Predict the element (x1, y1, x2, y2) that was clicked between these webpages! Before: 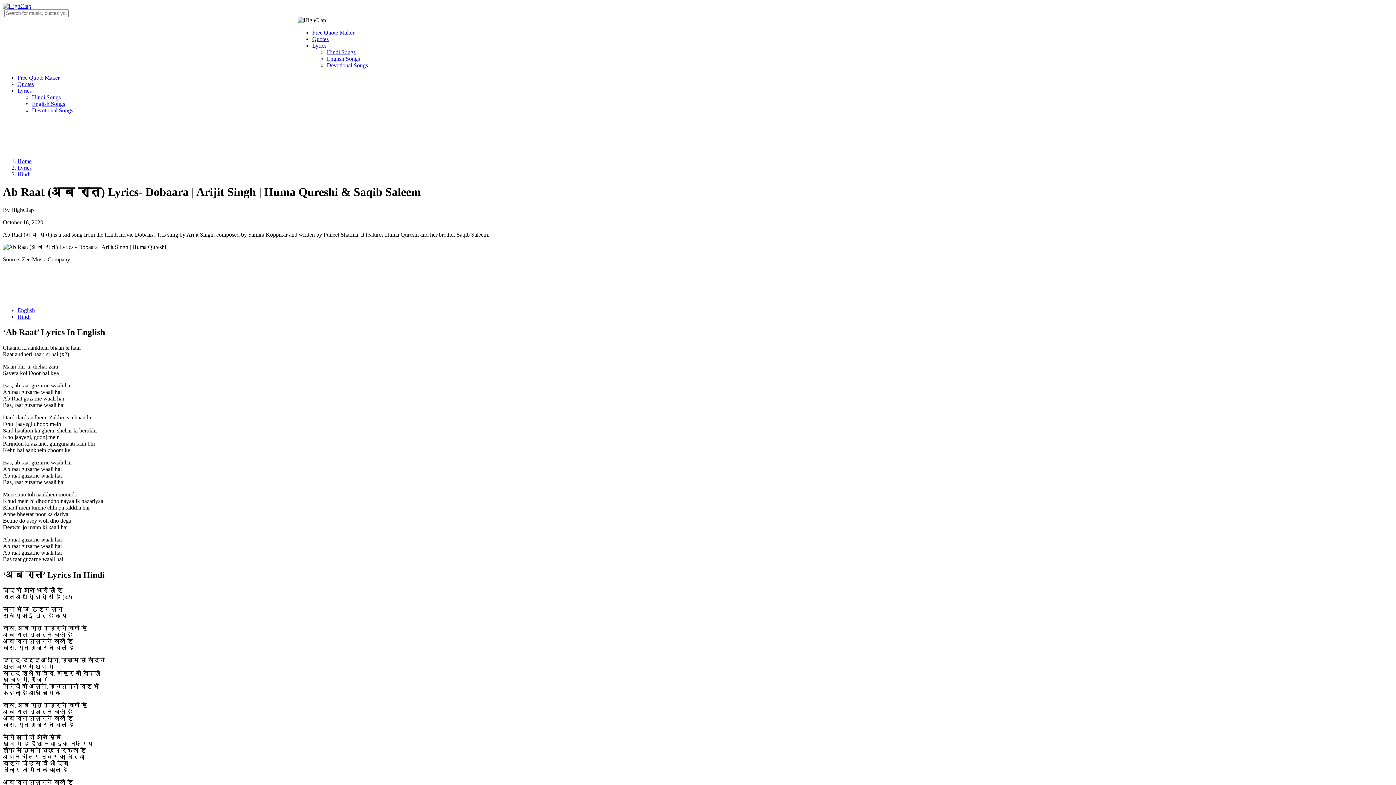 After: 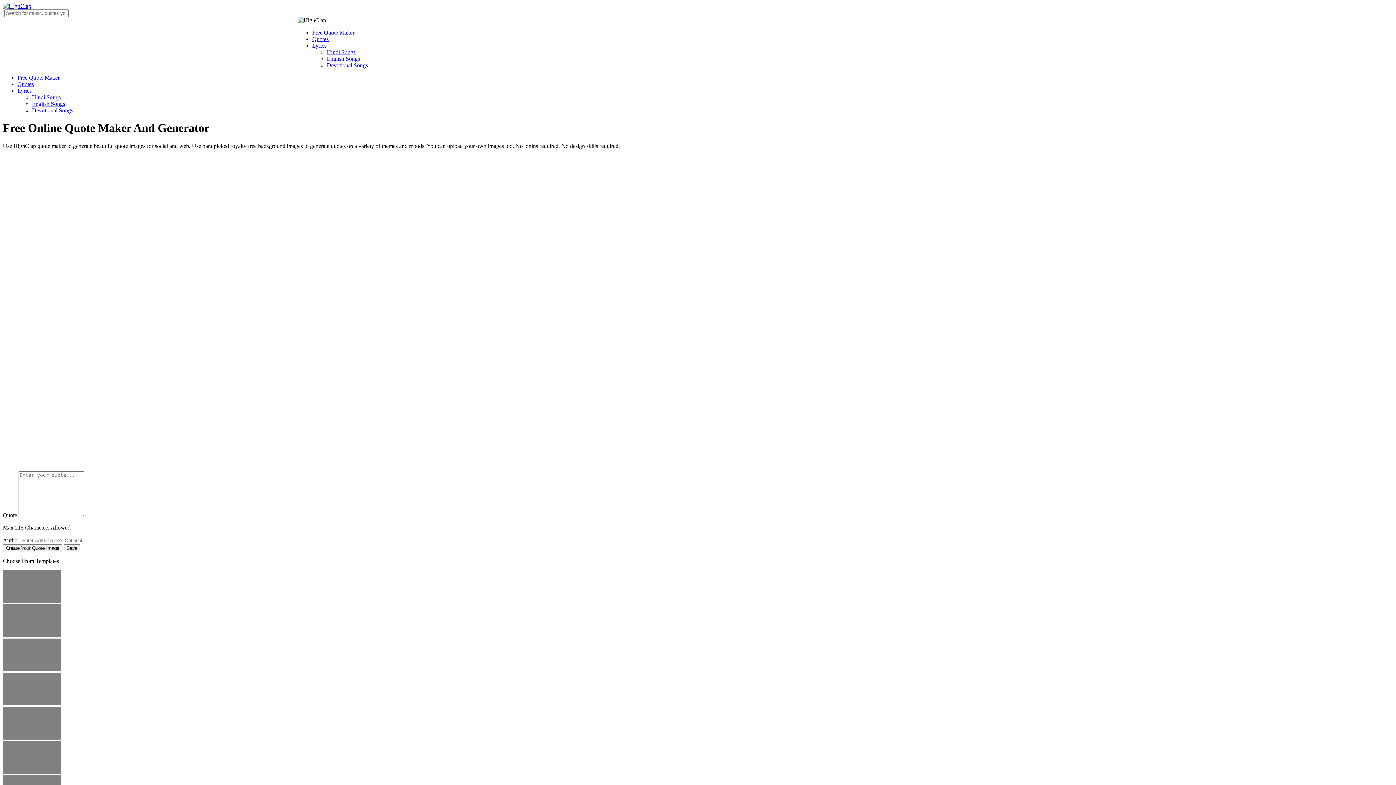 Action: bbox: (17, 74, 59, 80) label: Free Quote Maker